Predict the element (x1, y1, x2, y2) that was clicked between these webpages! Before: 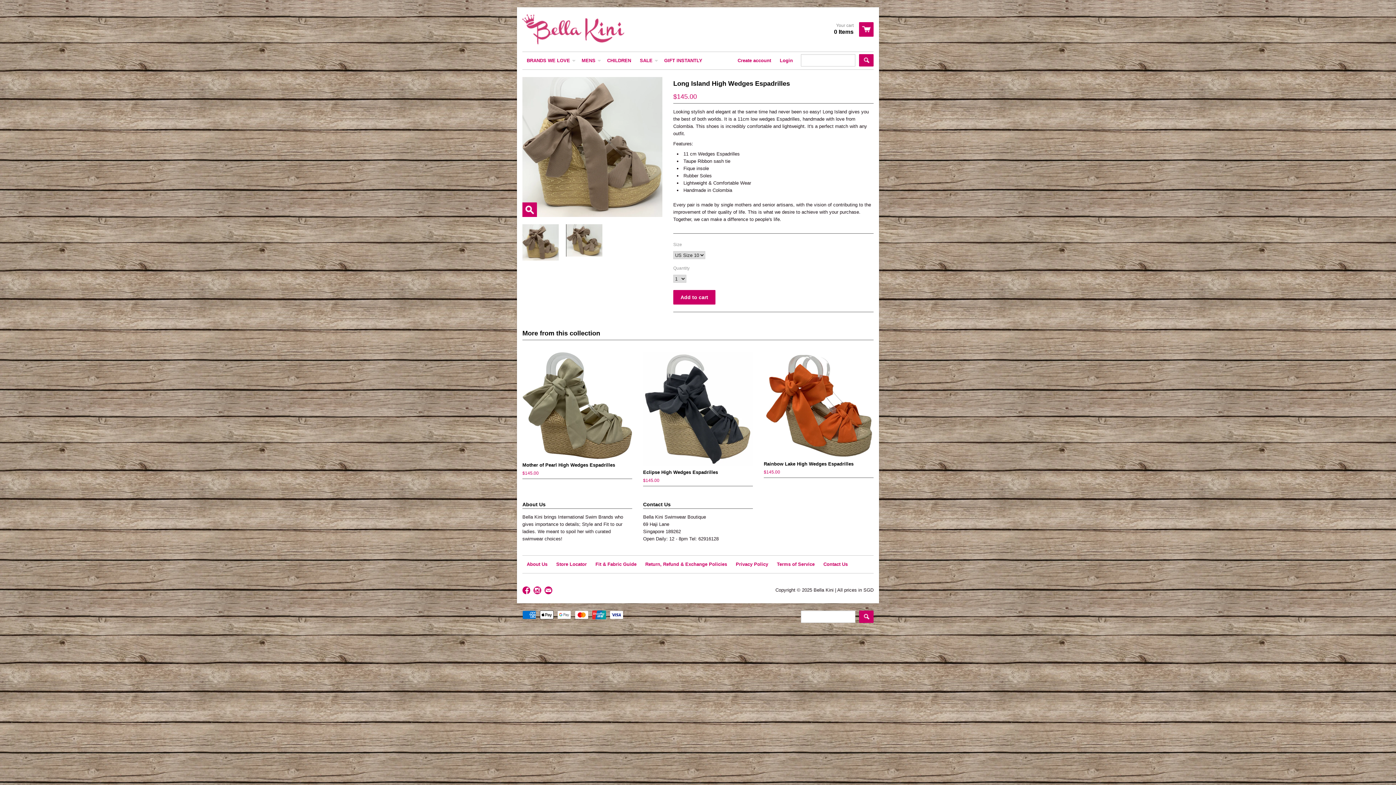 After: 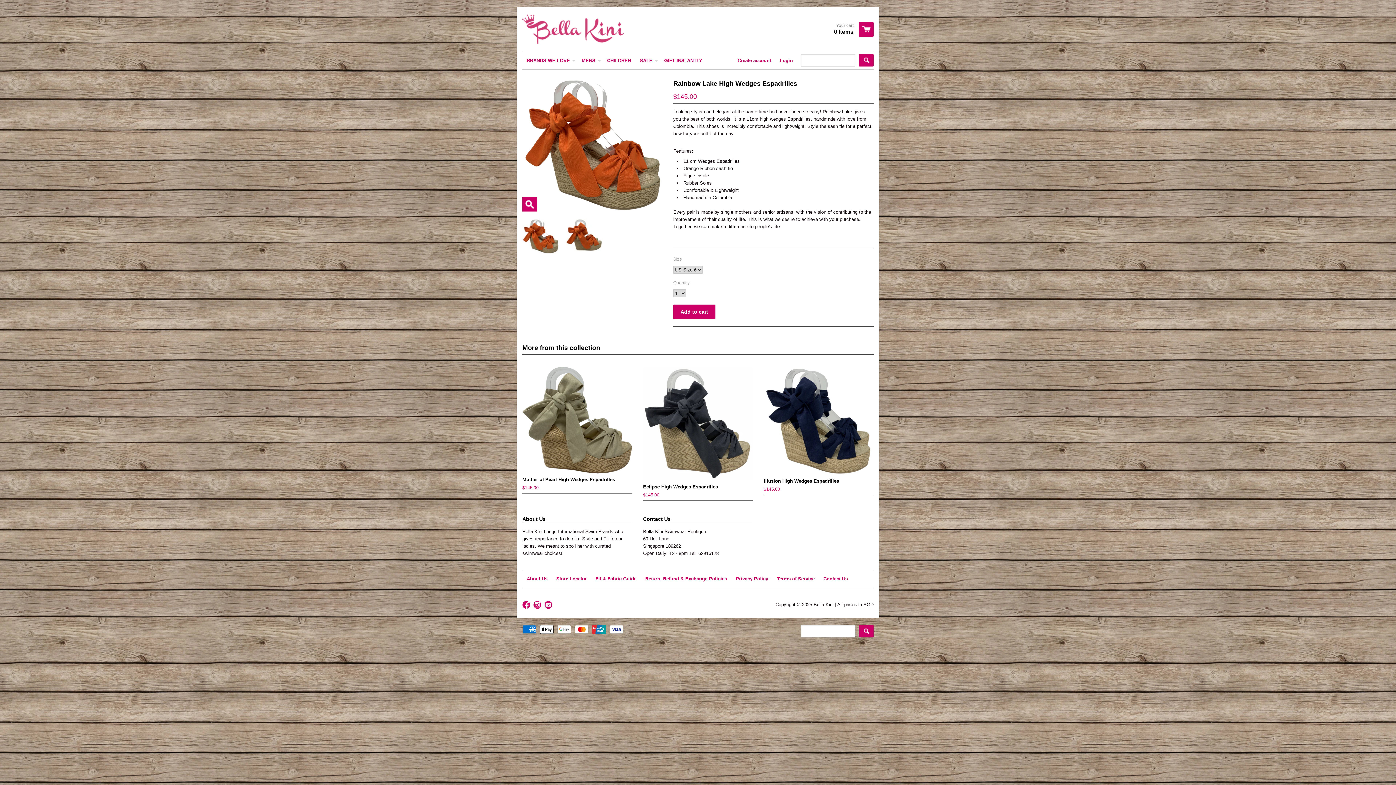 Action: bbox: (764, 352, 873, 458)